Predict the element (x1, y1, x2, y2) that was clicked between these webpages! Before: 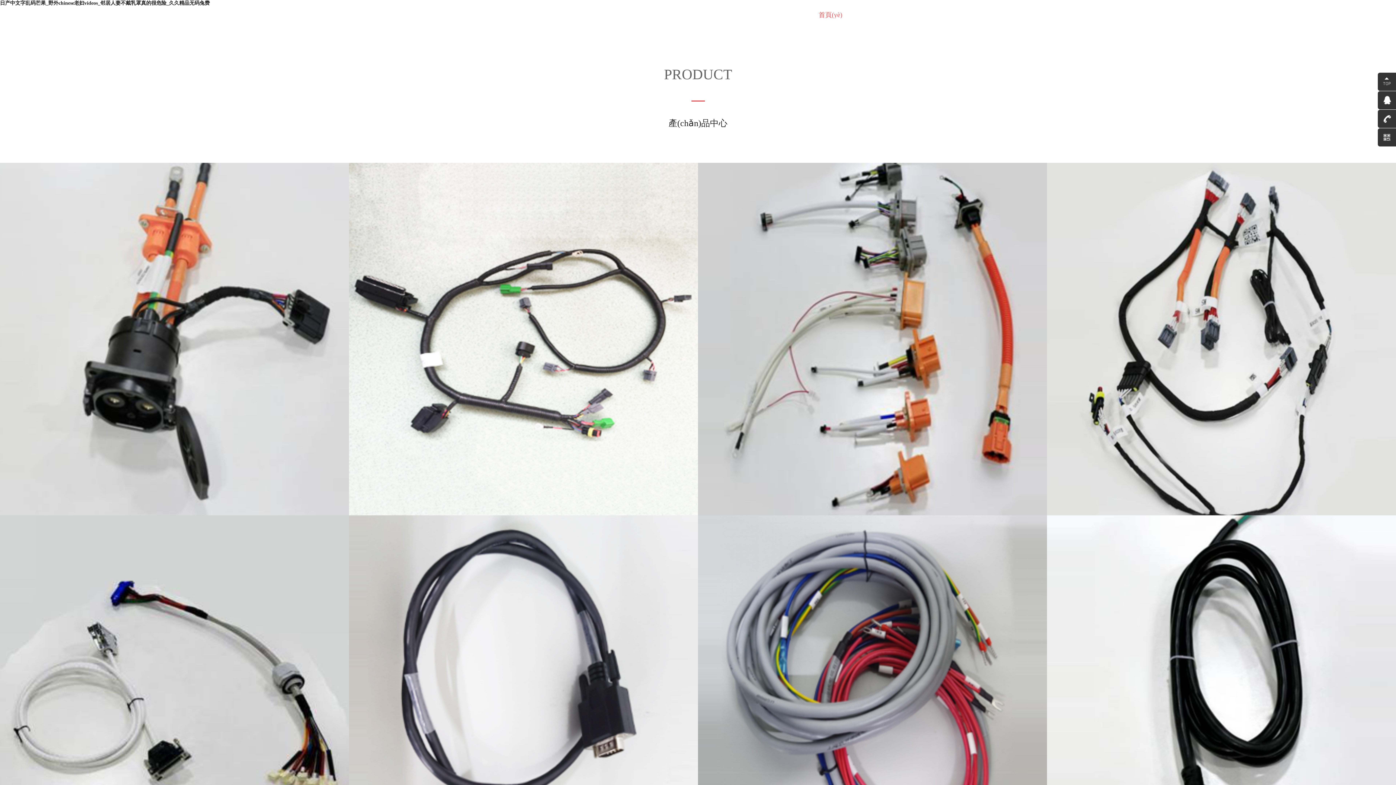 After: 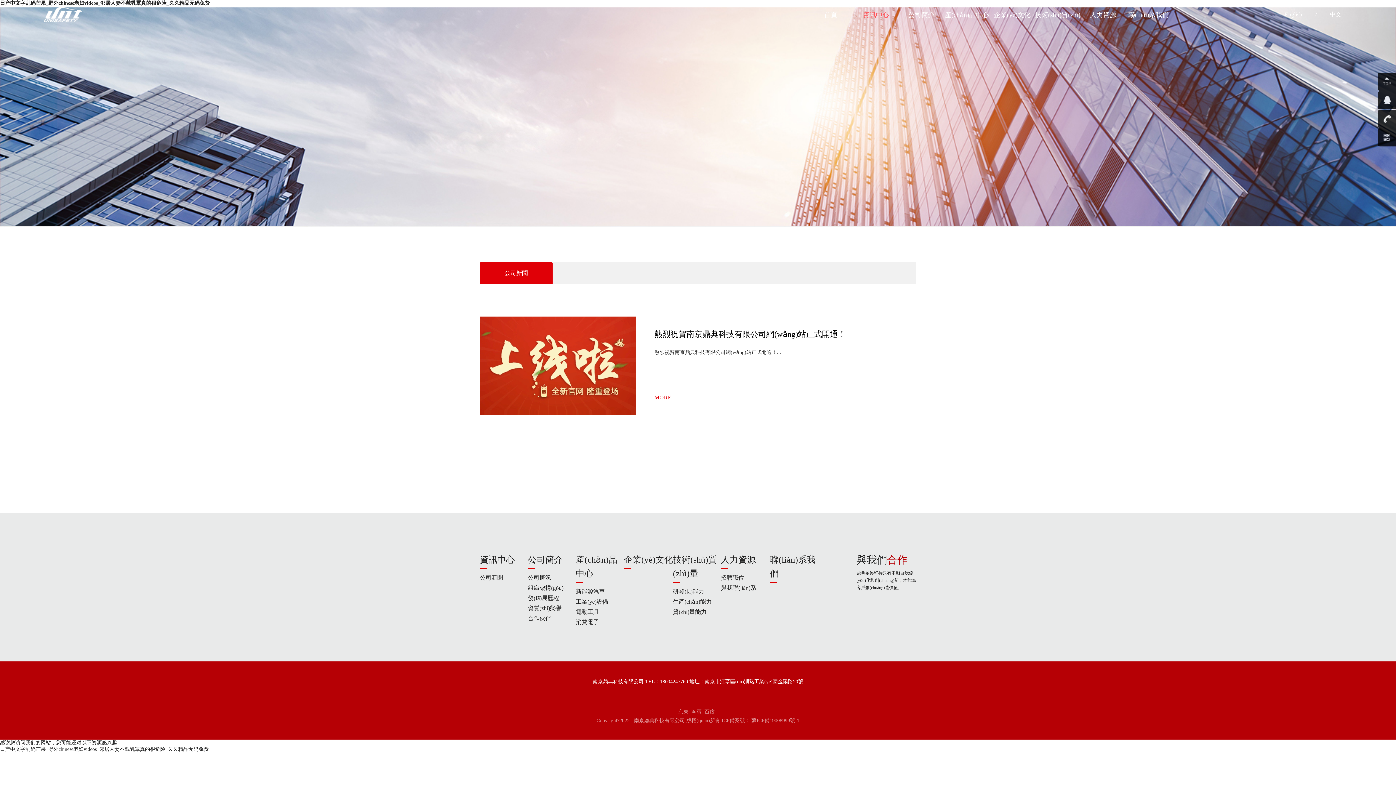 Action: label: 資訊中心 bbox: (853, 11, 898, 18)